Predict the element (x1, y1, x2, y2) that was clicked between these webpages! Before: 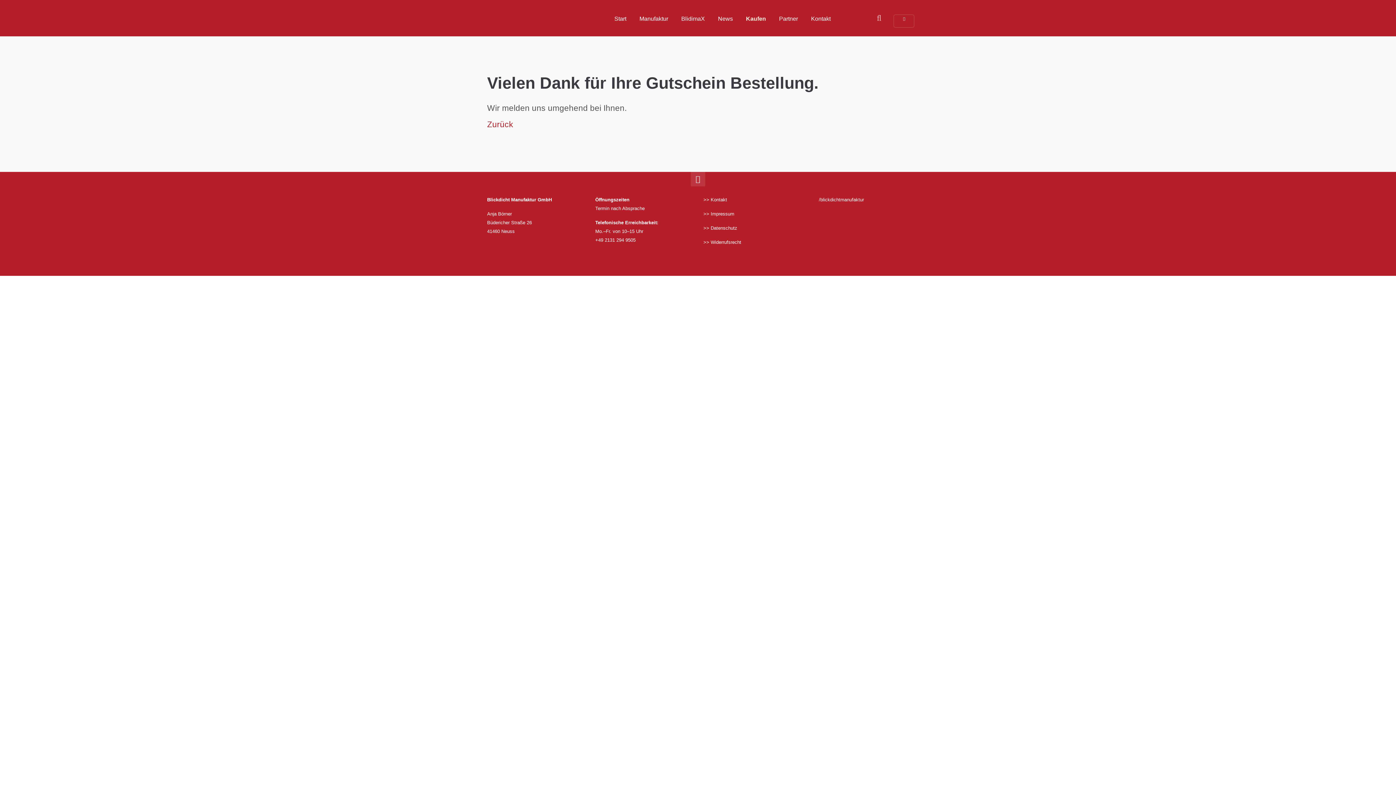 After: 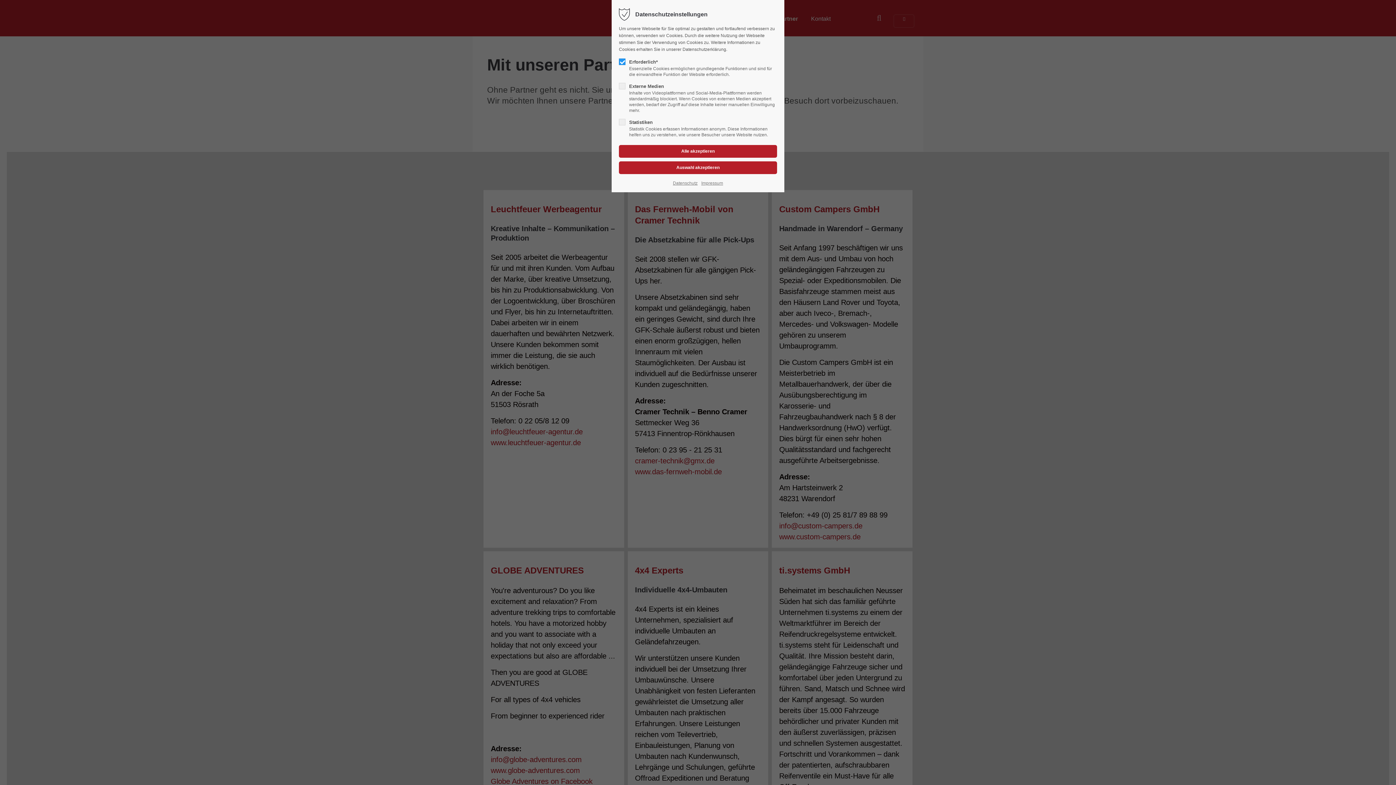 Action: label: Partner bbox: (779, 8, 798, 28)